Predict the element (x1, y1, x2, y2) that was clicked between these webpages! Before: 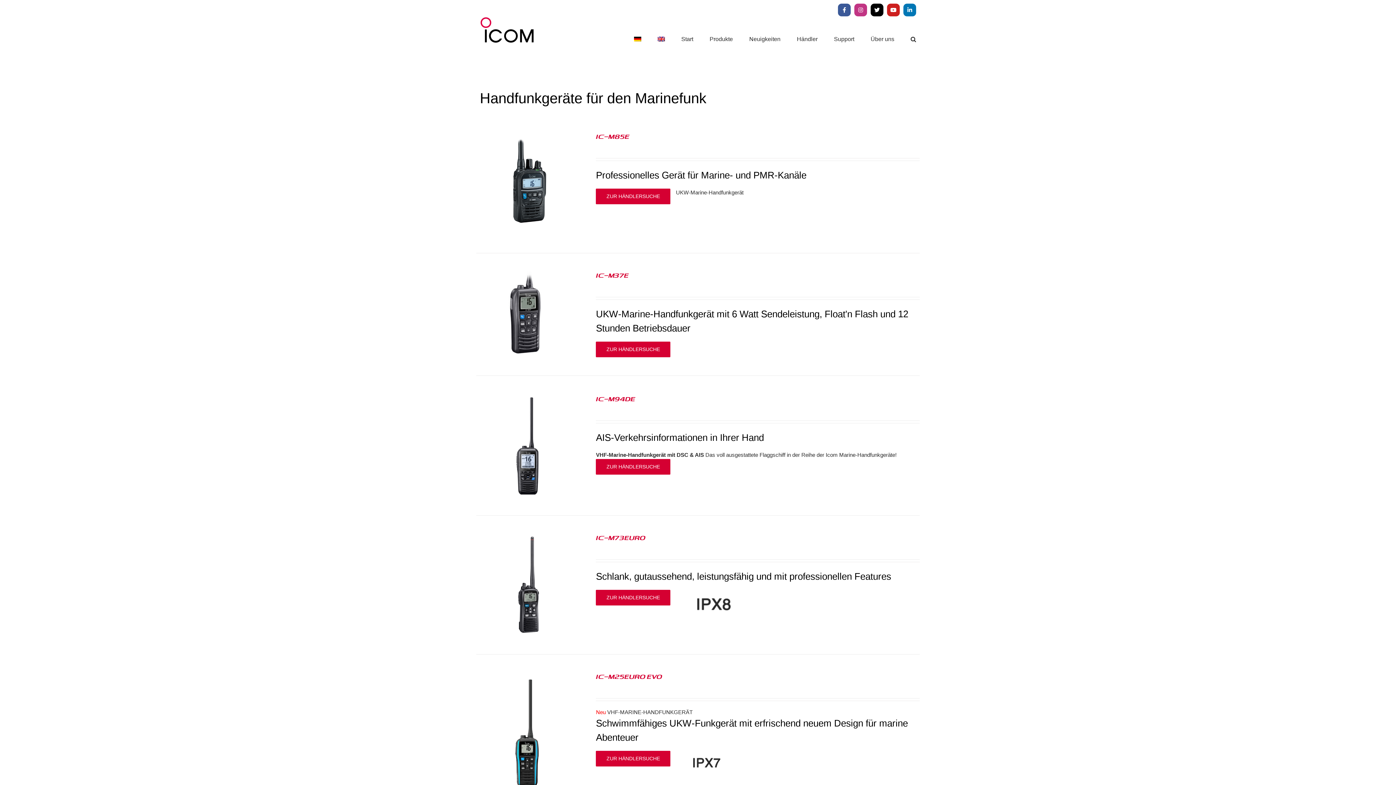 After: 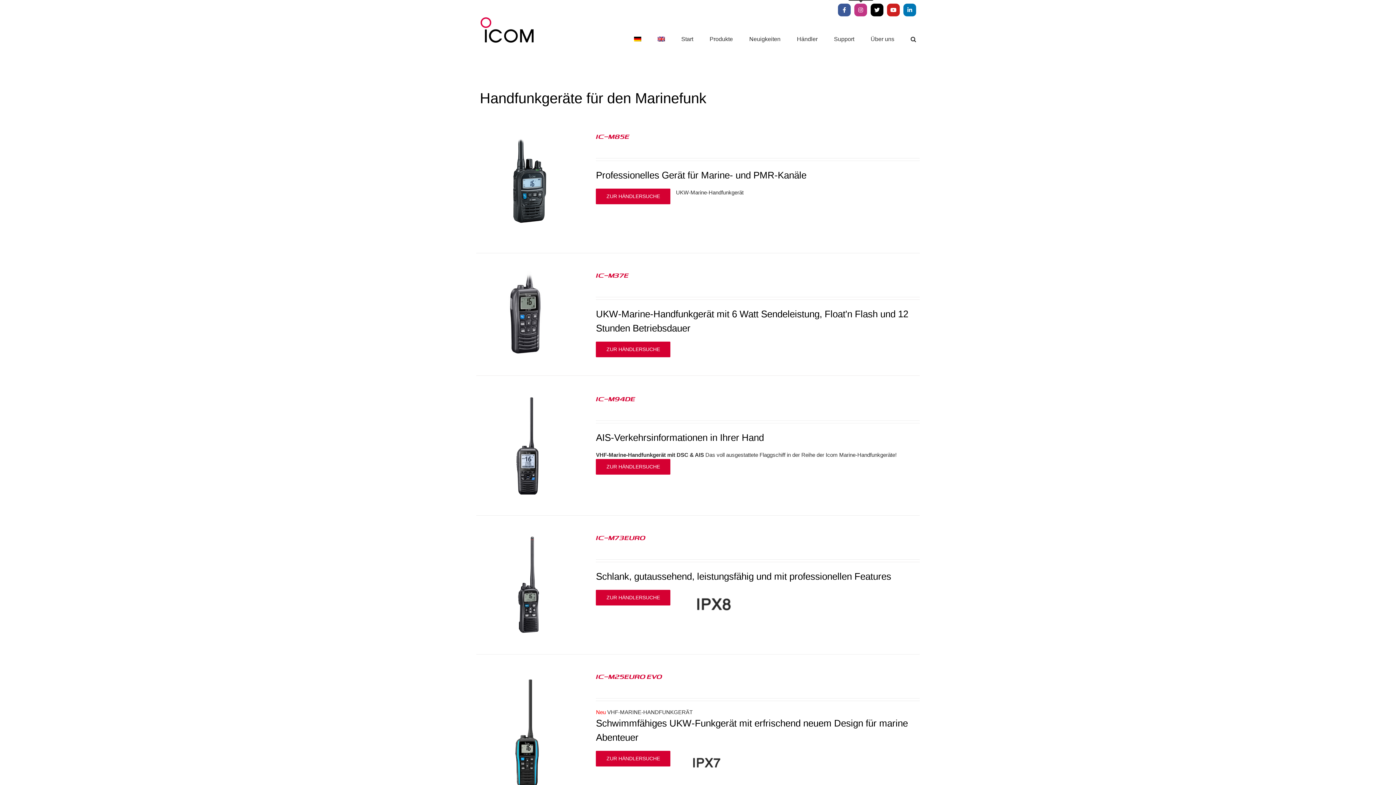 Action: label: Instagram bbox: (854, 3, 867, 16)